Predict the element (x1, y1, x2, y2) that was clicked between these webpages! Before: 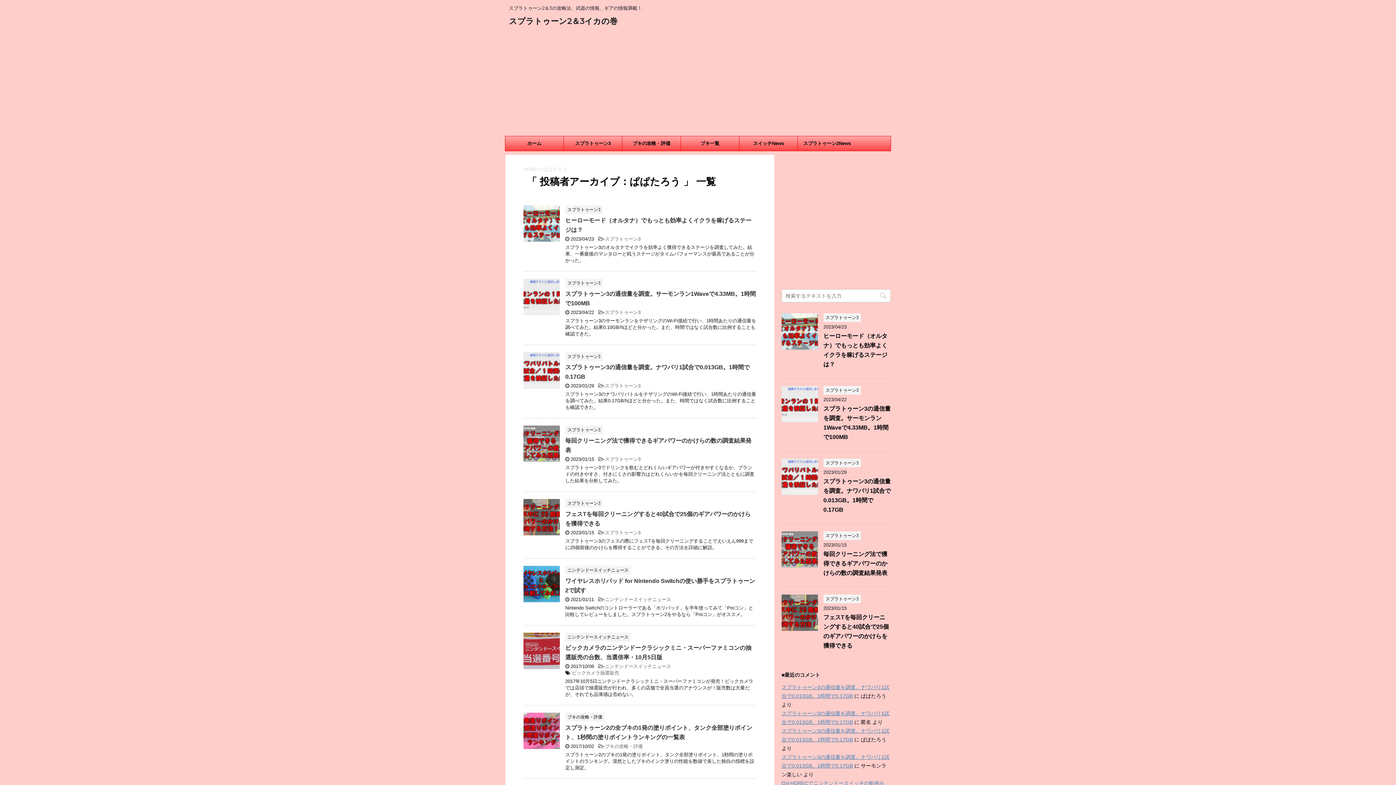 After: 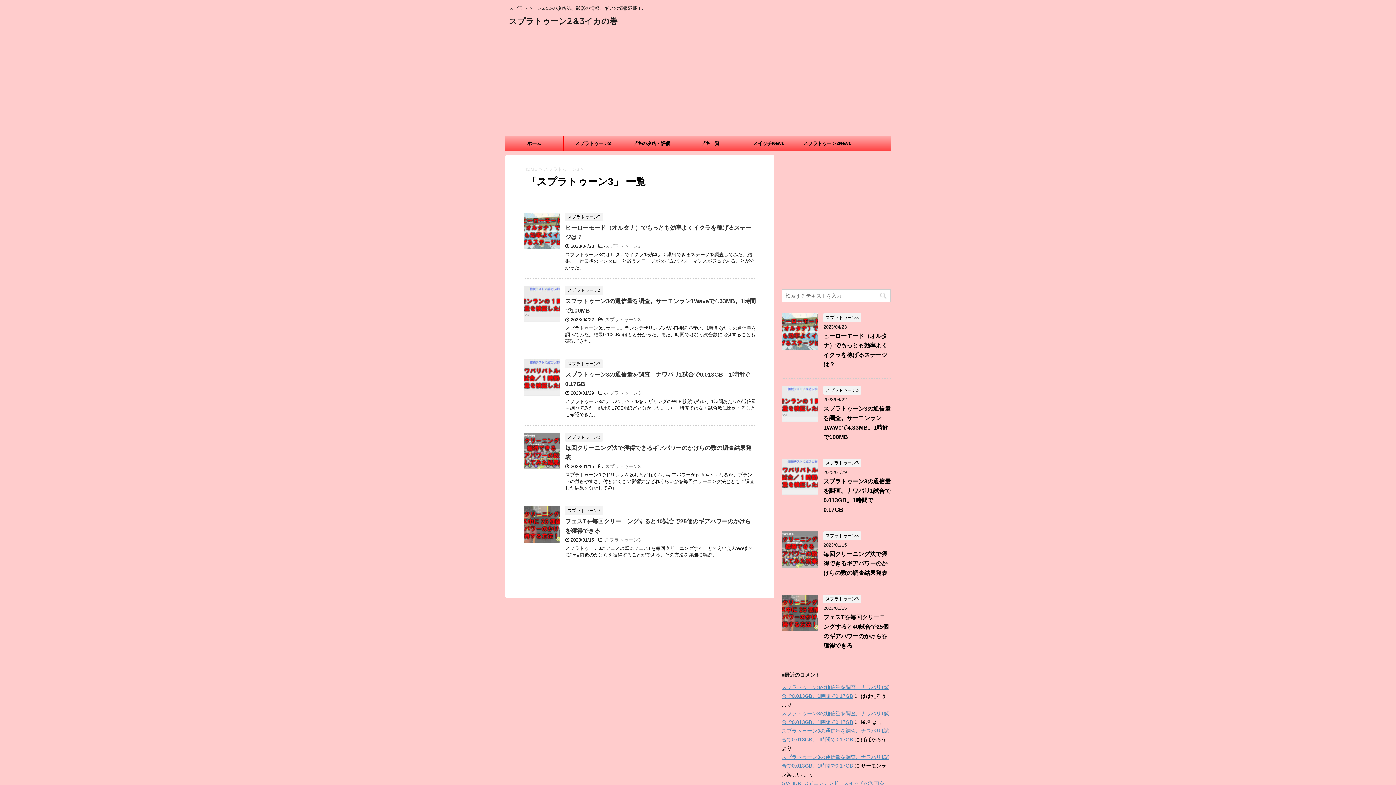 Action: label: スプラトゥーン3 bbox: (565, 280, 602, 285)